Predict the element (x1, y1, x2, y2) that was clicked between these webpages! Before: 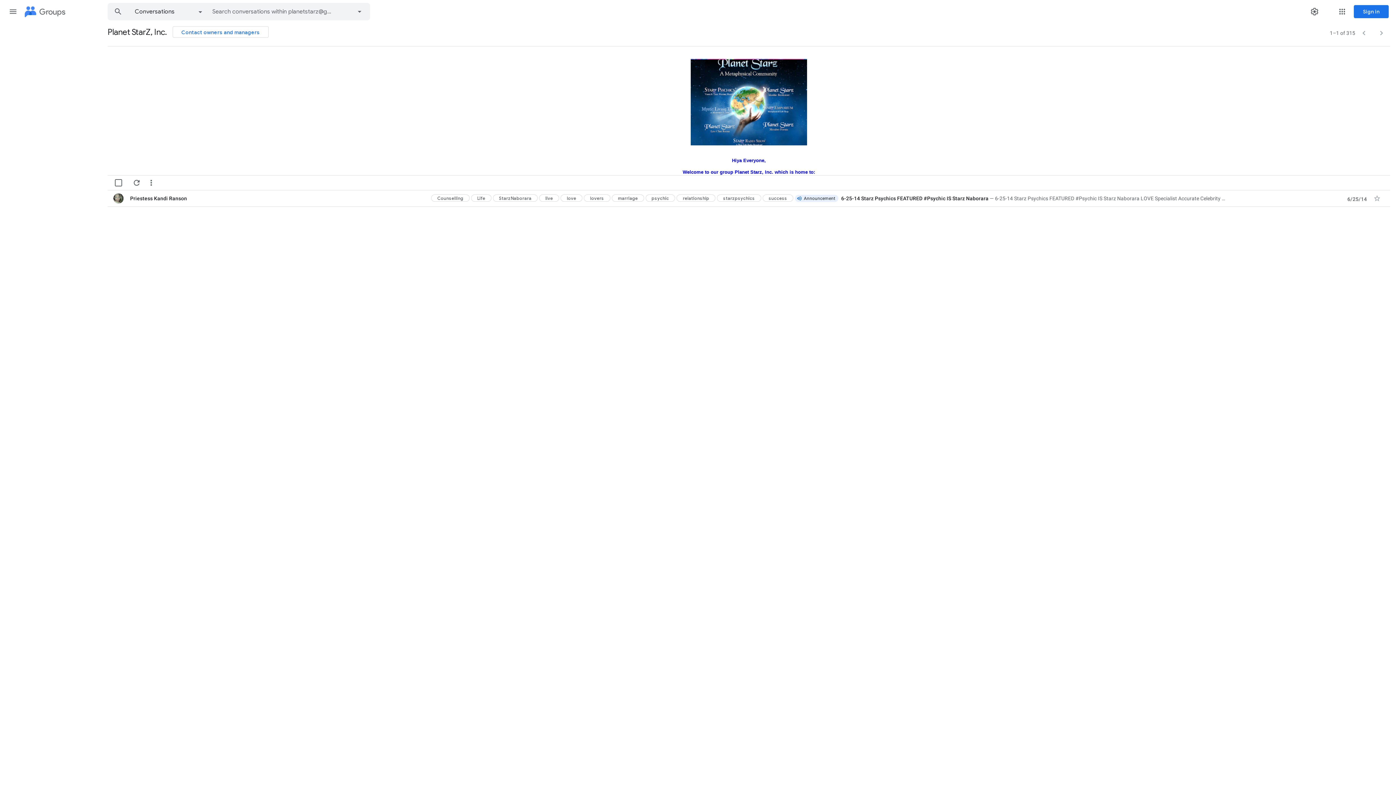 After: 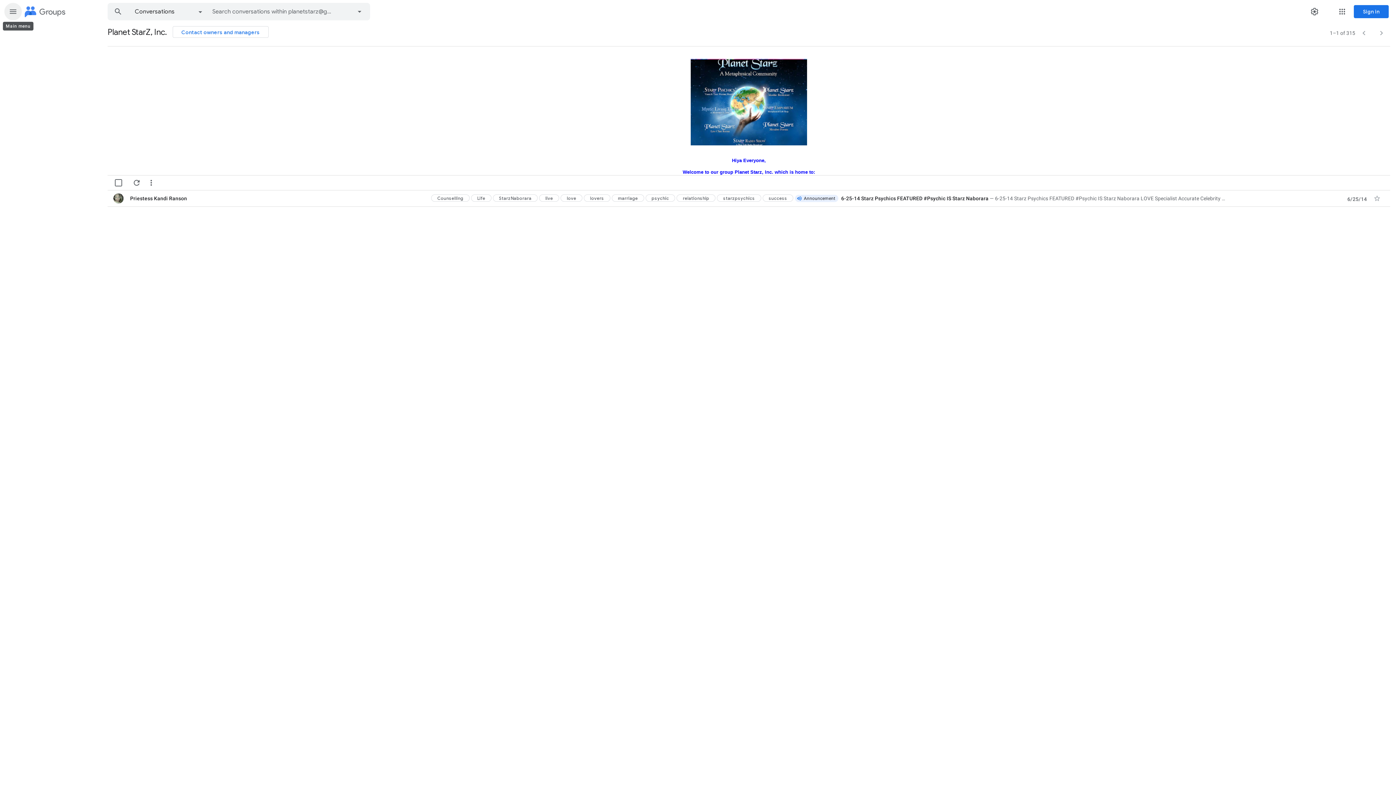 Action: label: Main menu bbox: (4, 2, 21, 20)